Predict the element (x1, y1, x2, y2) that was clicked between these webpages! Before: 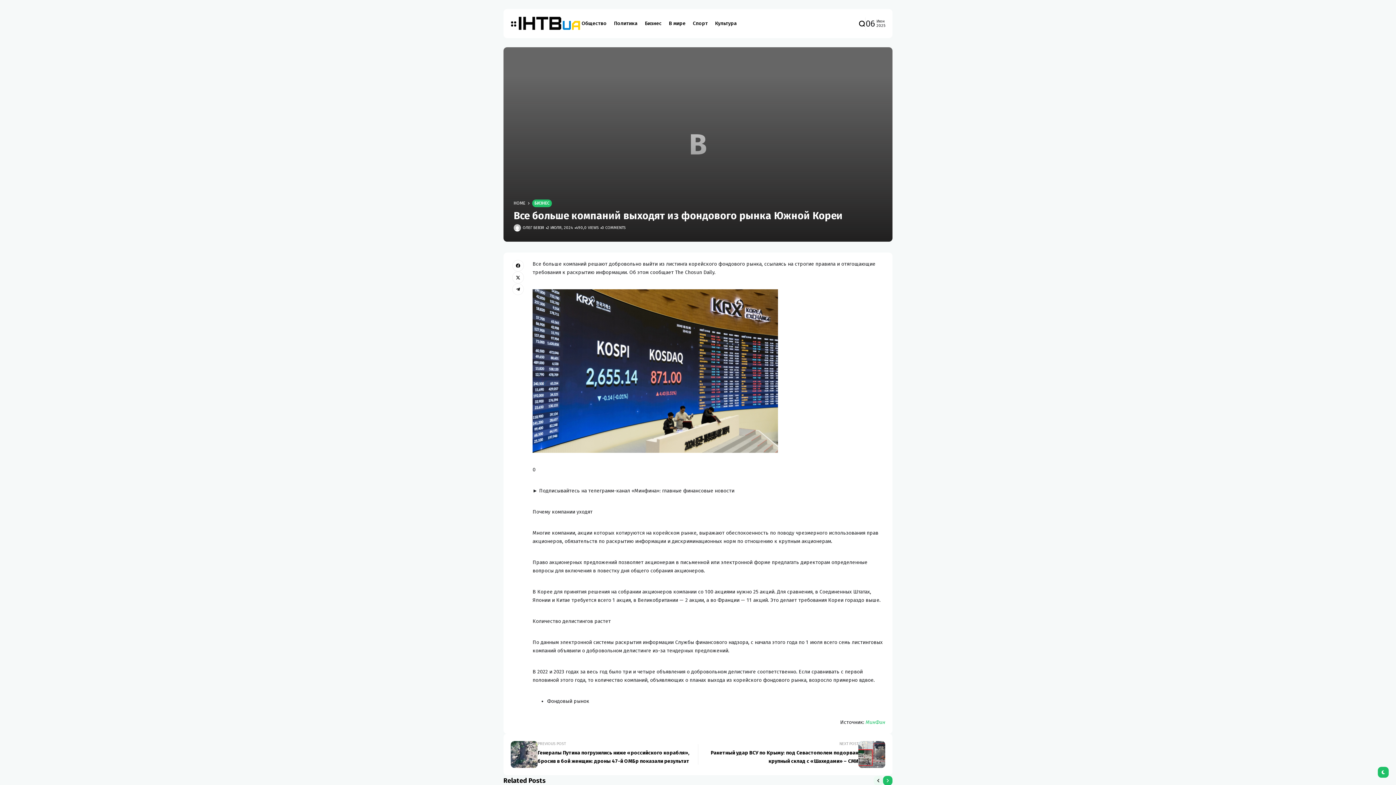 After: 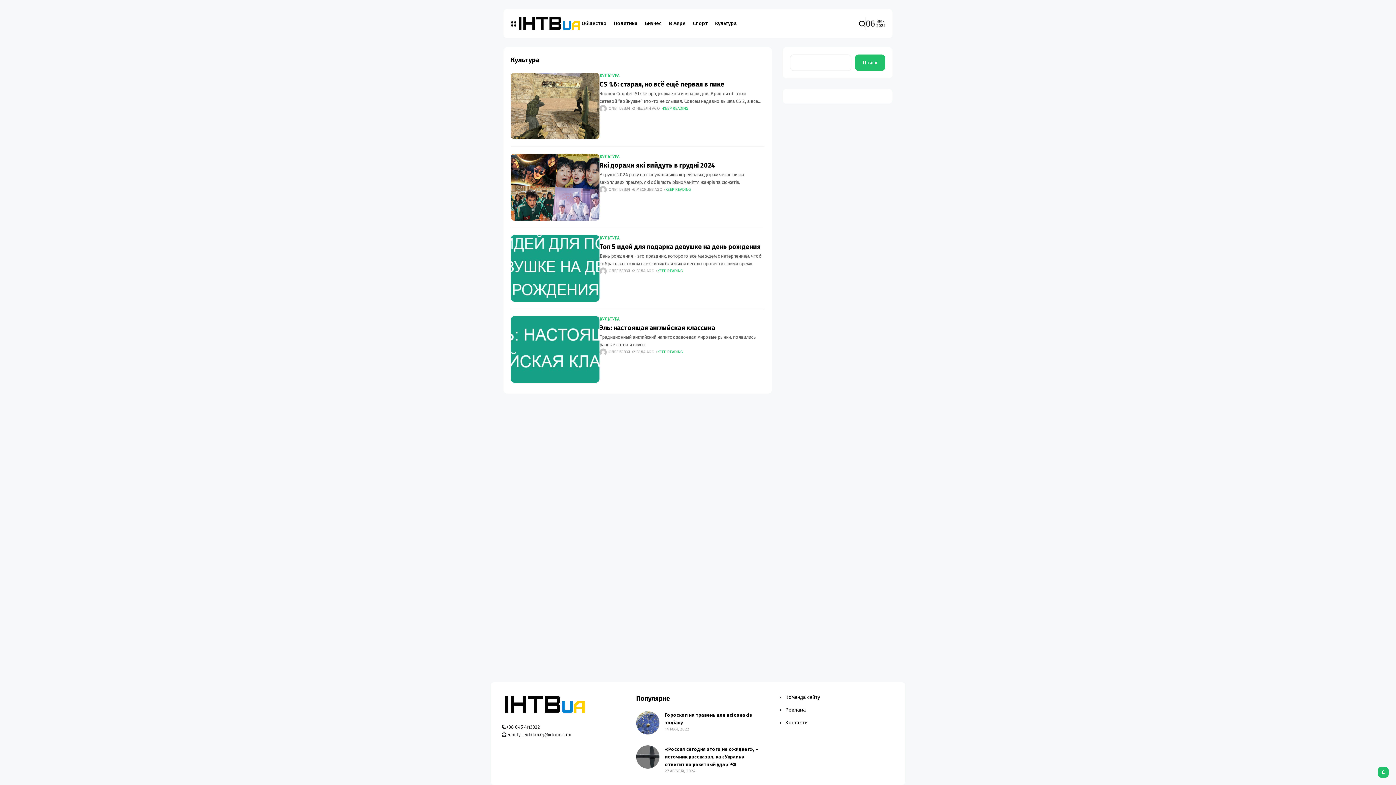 Action: label: Культура bbox: (715, 9, 737, 38)